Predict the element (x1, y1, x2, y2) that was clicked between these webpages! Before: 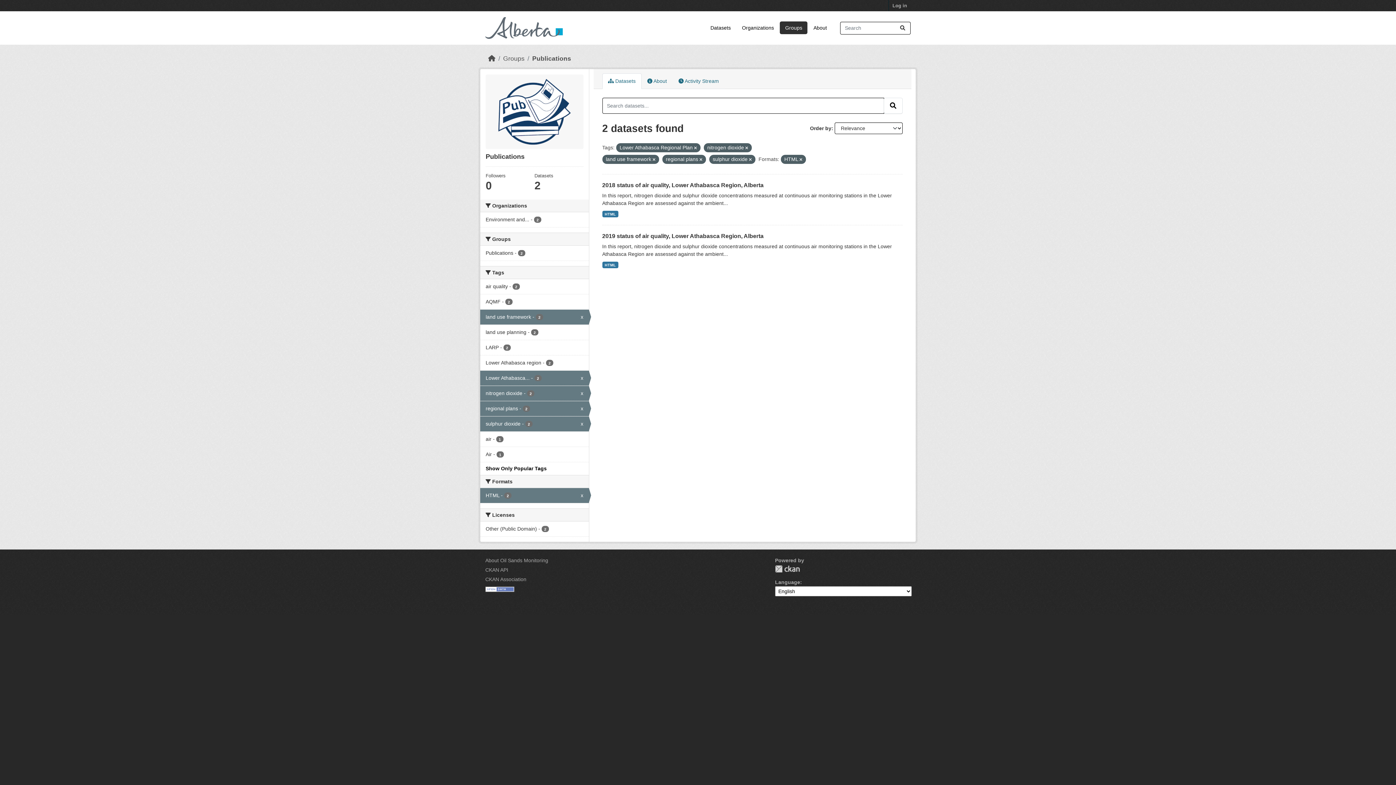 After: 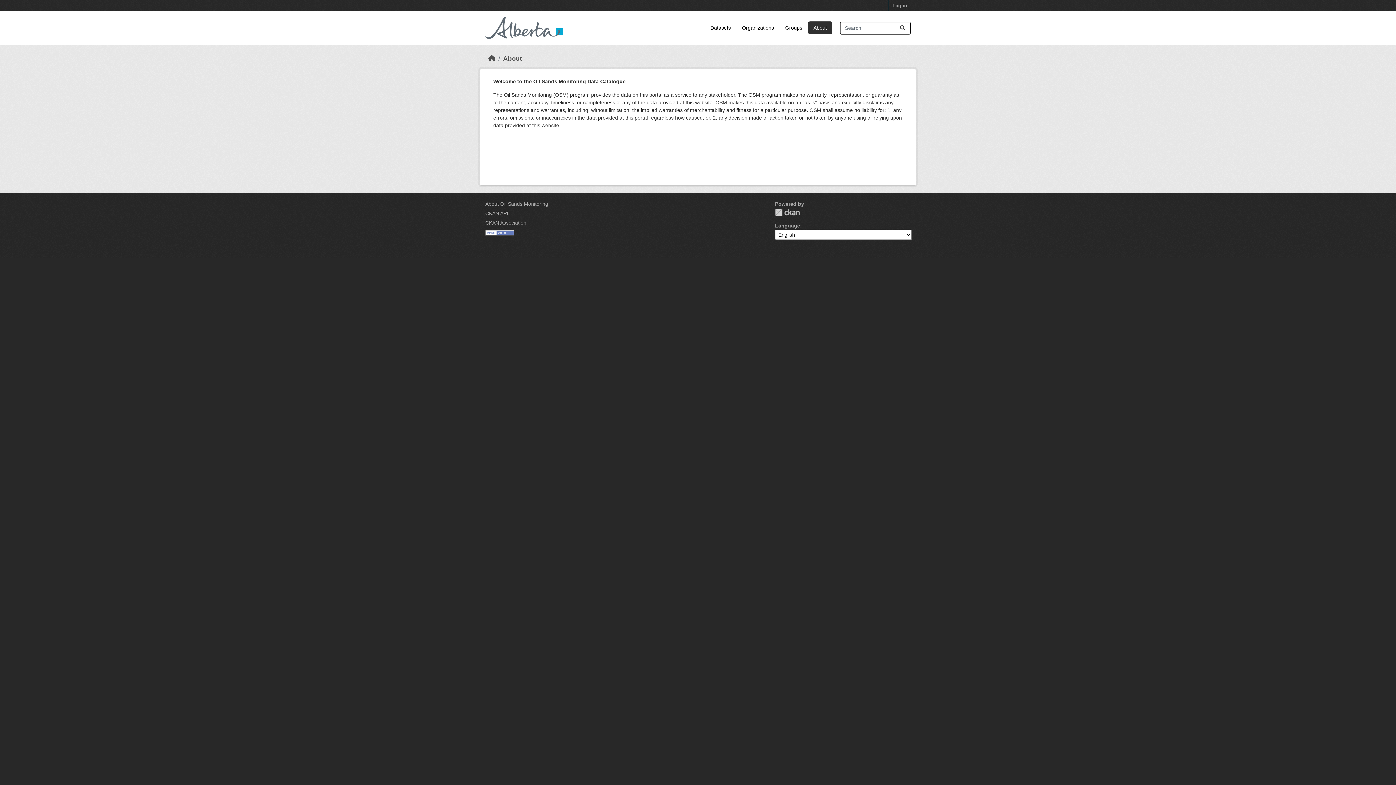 Action: label: About bbox: (808, 21, 832, 34)